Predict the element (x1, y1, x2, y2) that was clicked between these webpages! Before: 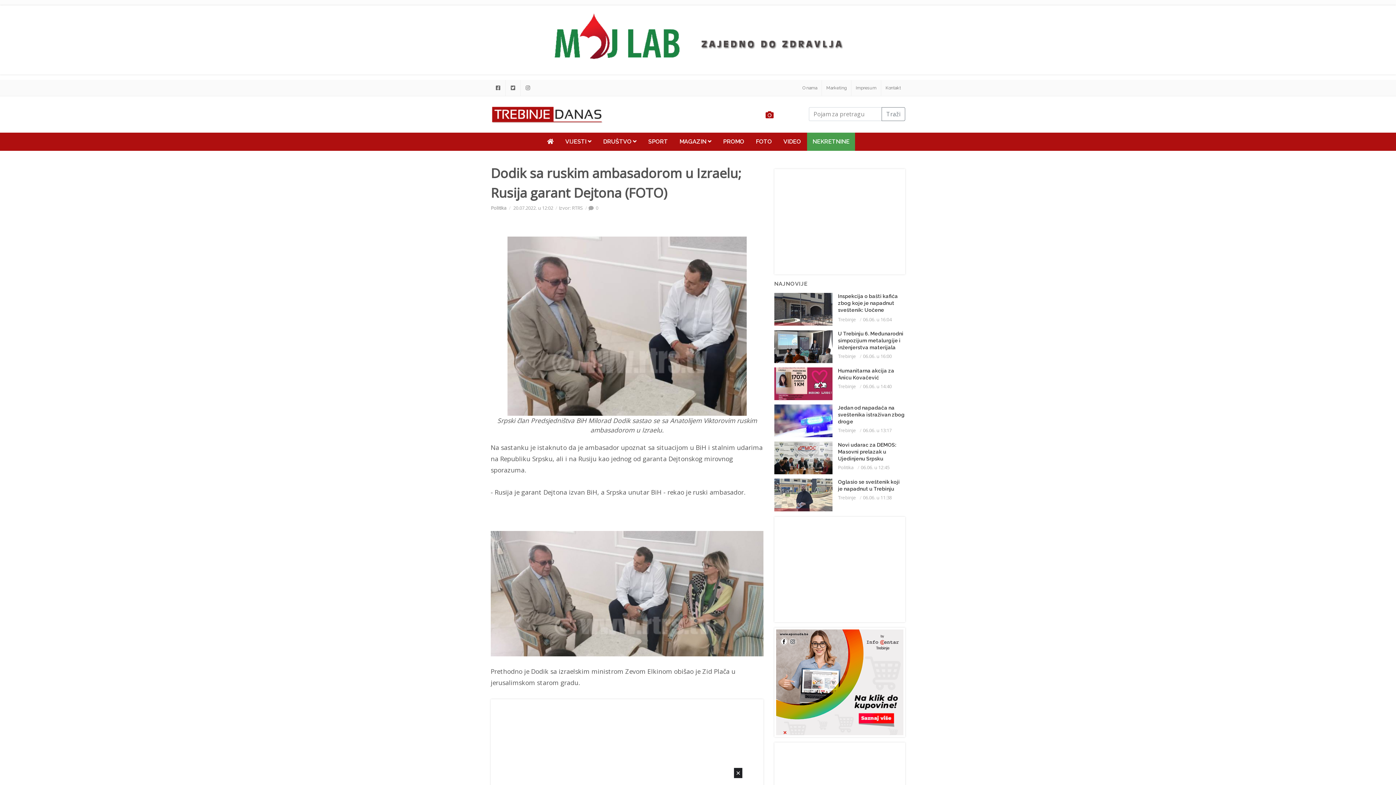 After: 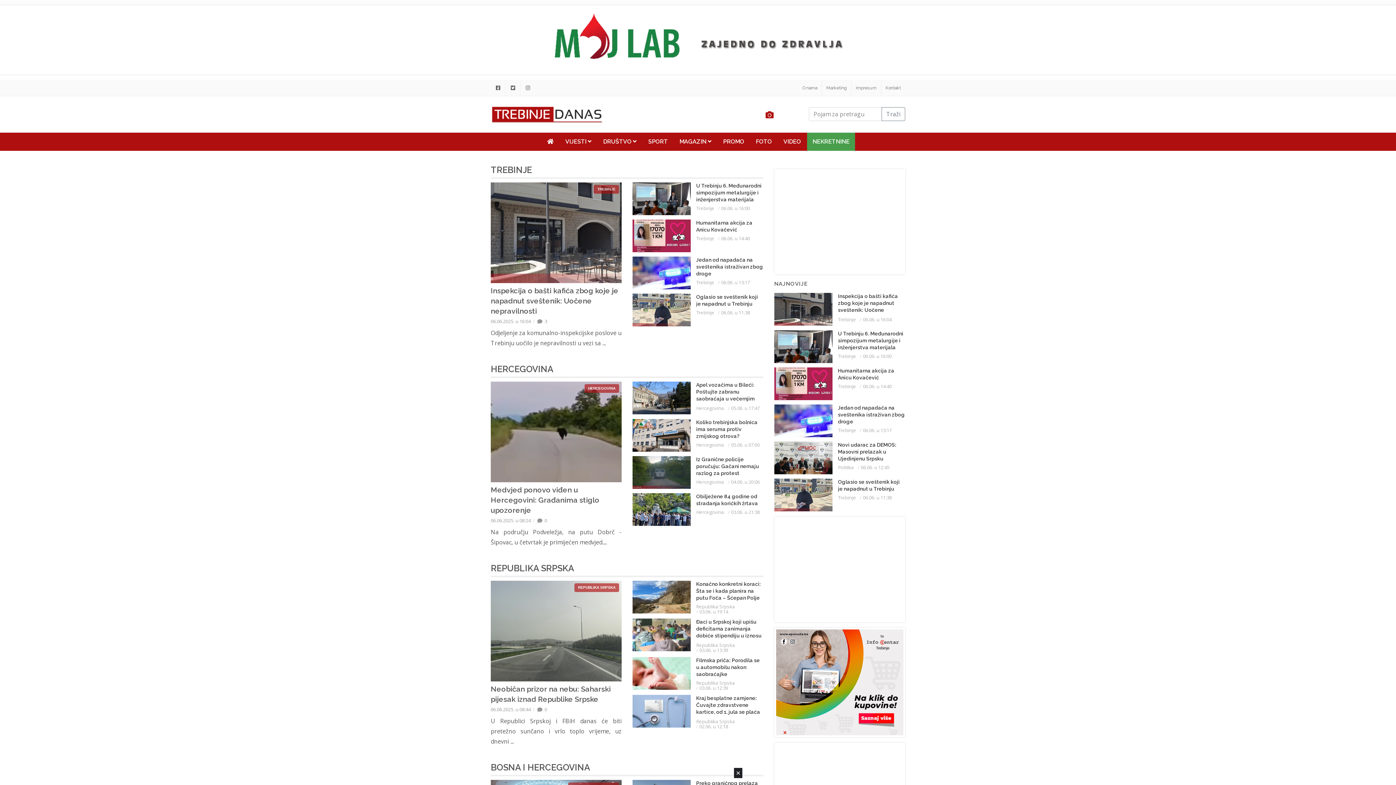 Action: bbox: (560, 132, 597, 150) label: VIJESTI 